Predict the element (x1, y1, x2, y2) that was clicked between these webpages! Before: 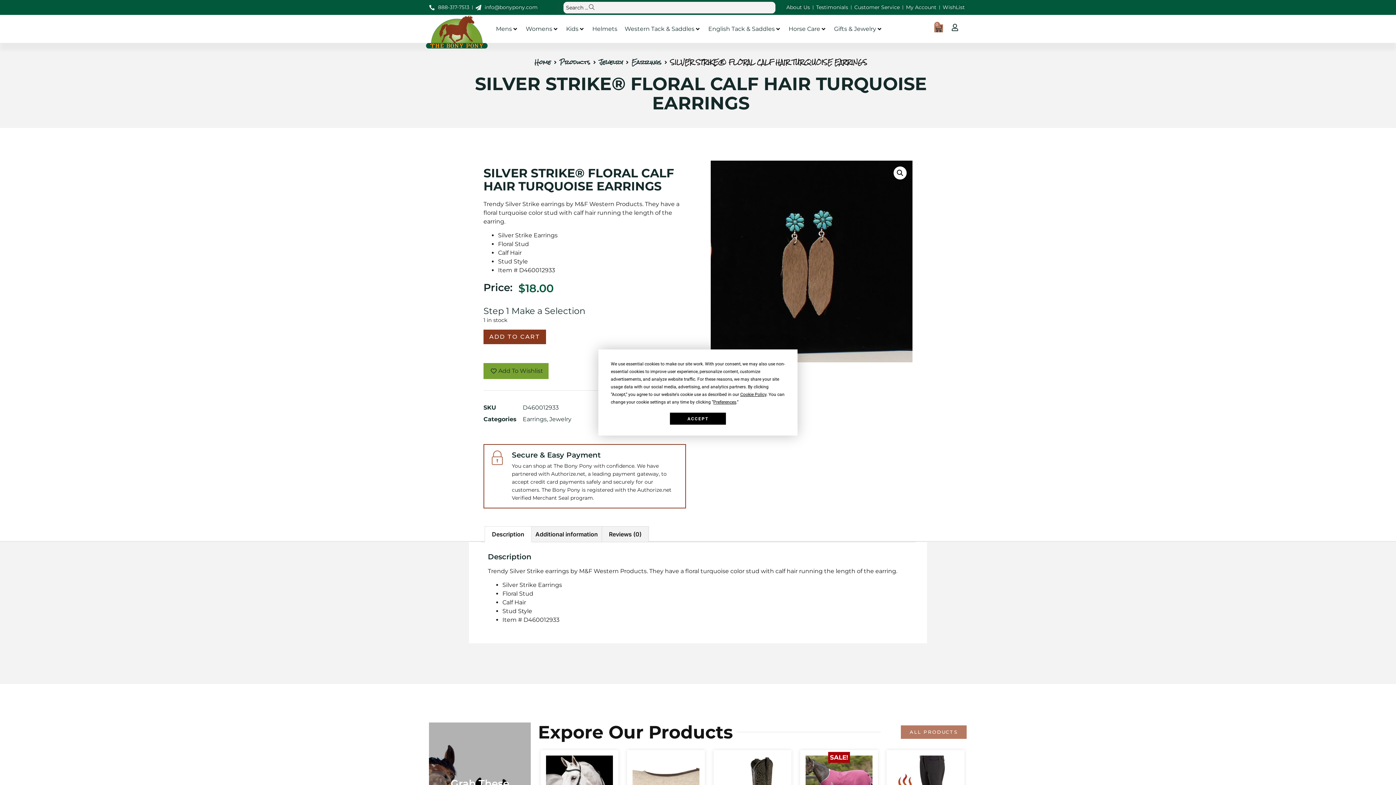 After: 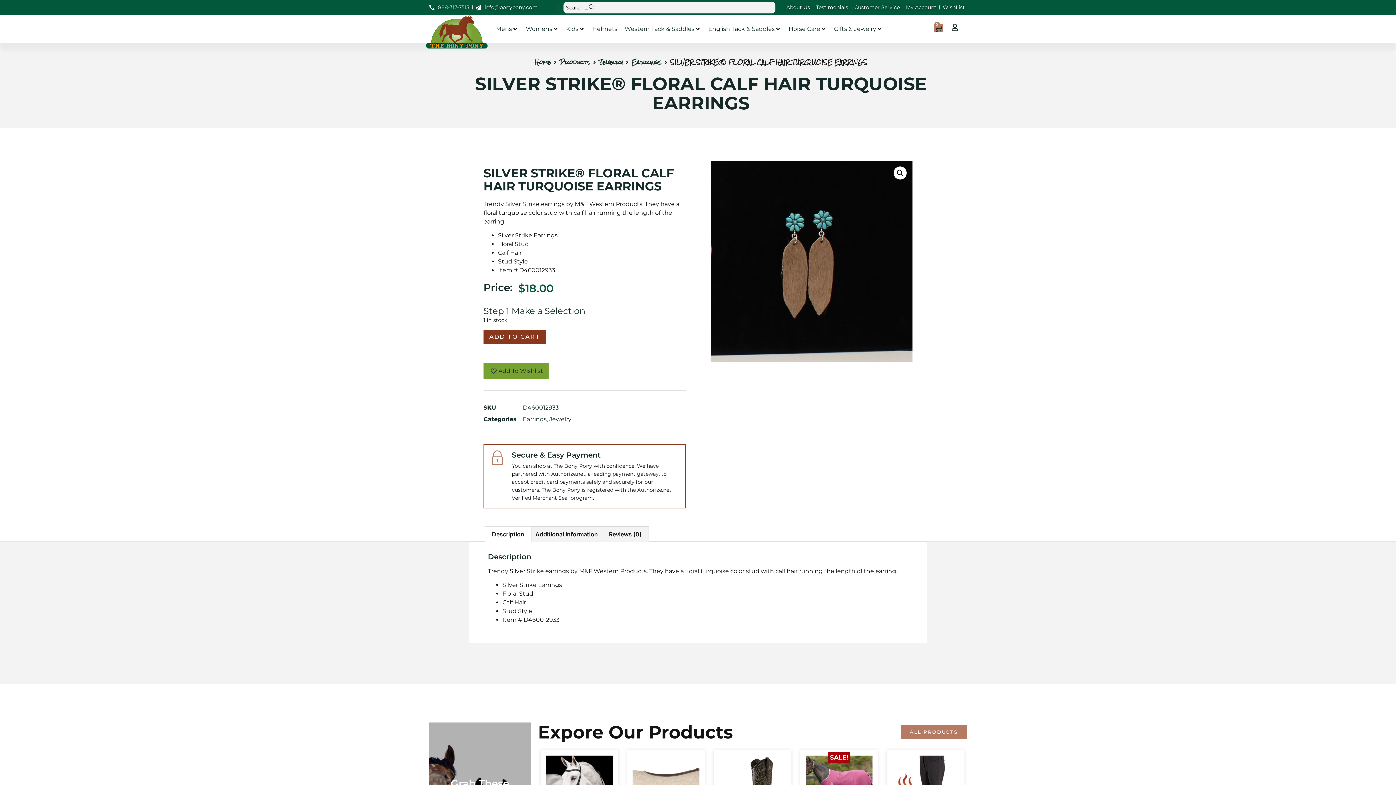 Action: label: ACCEPT bbox: (670, 412, 726, 424)